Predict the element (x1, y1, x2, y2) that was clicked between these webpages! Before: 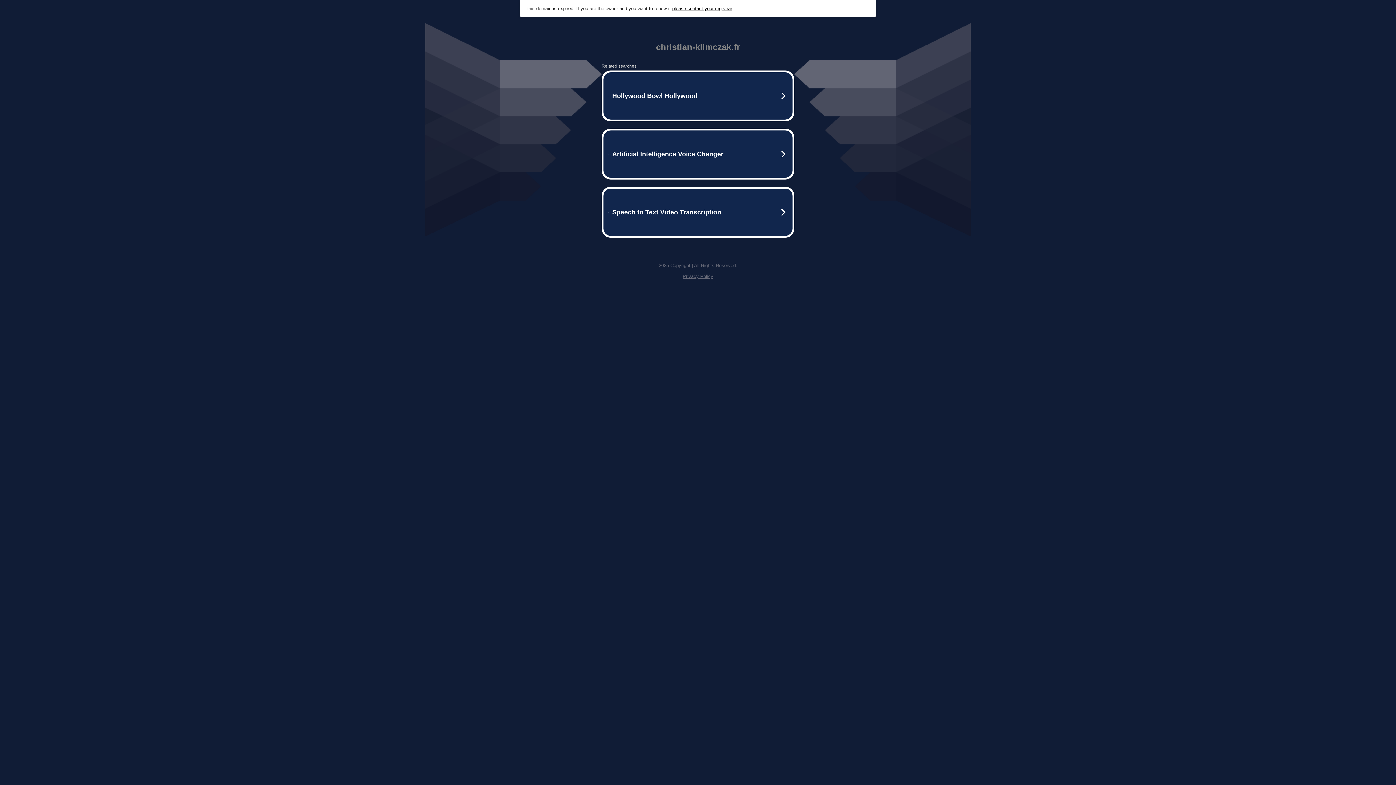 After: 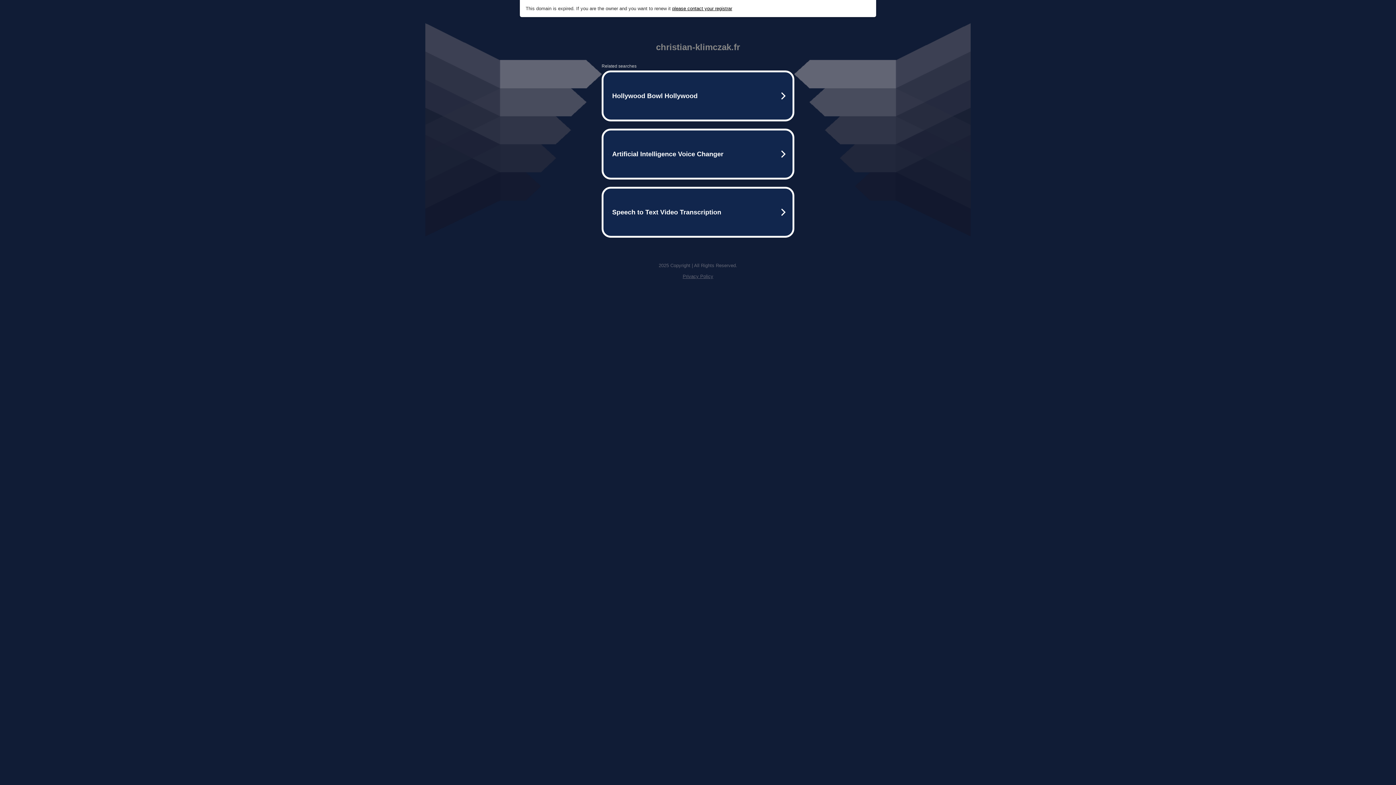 Action: label: please contact your registrar bbox: (672, 5, 732, 11)